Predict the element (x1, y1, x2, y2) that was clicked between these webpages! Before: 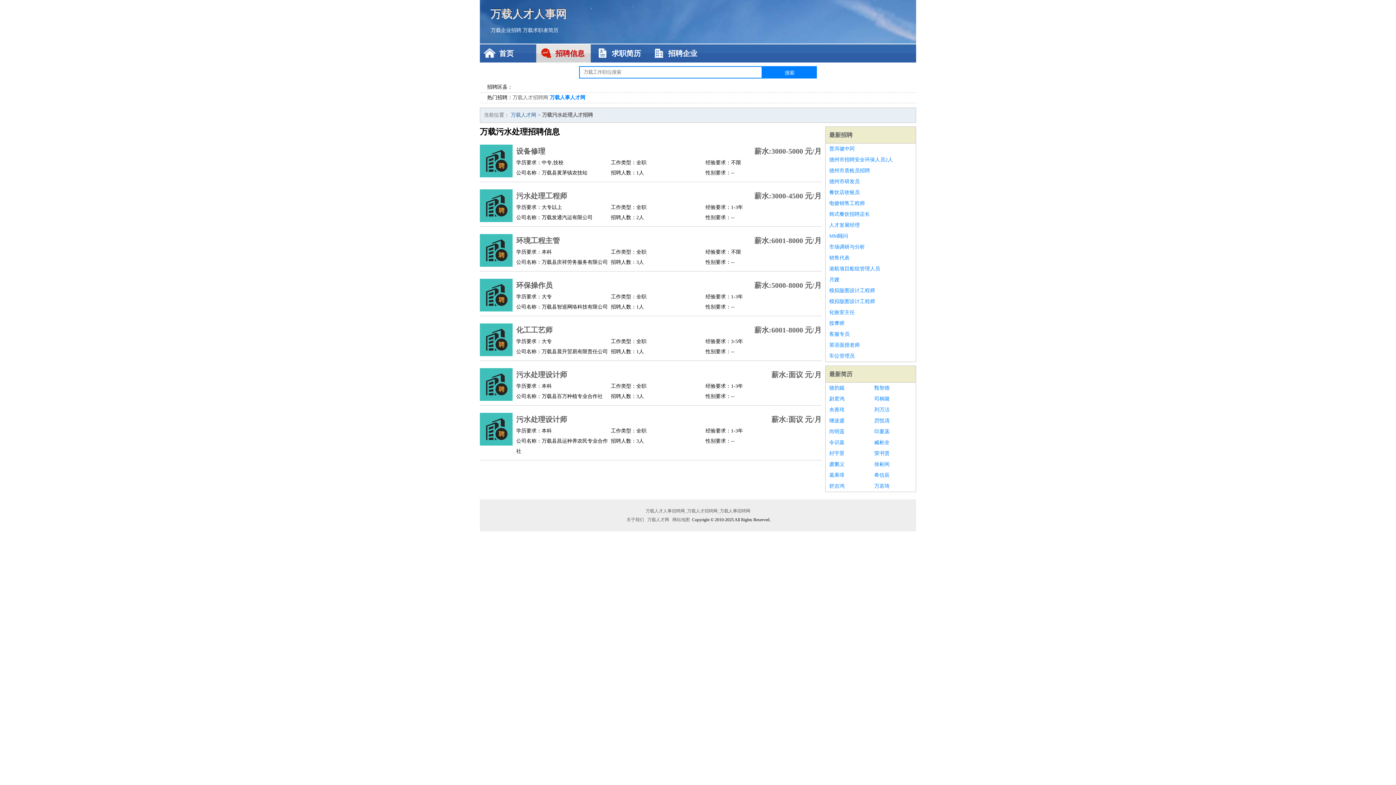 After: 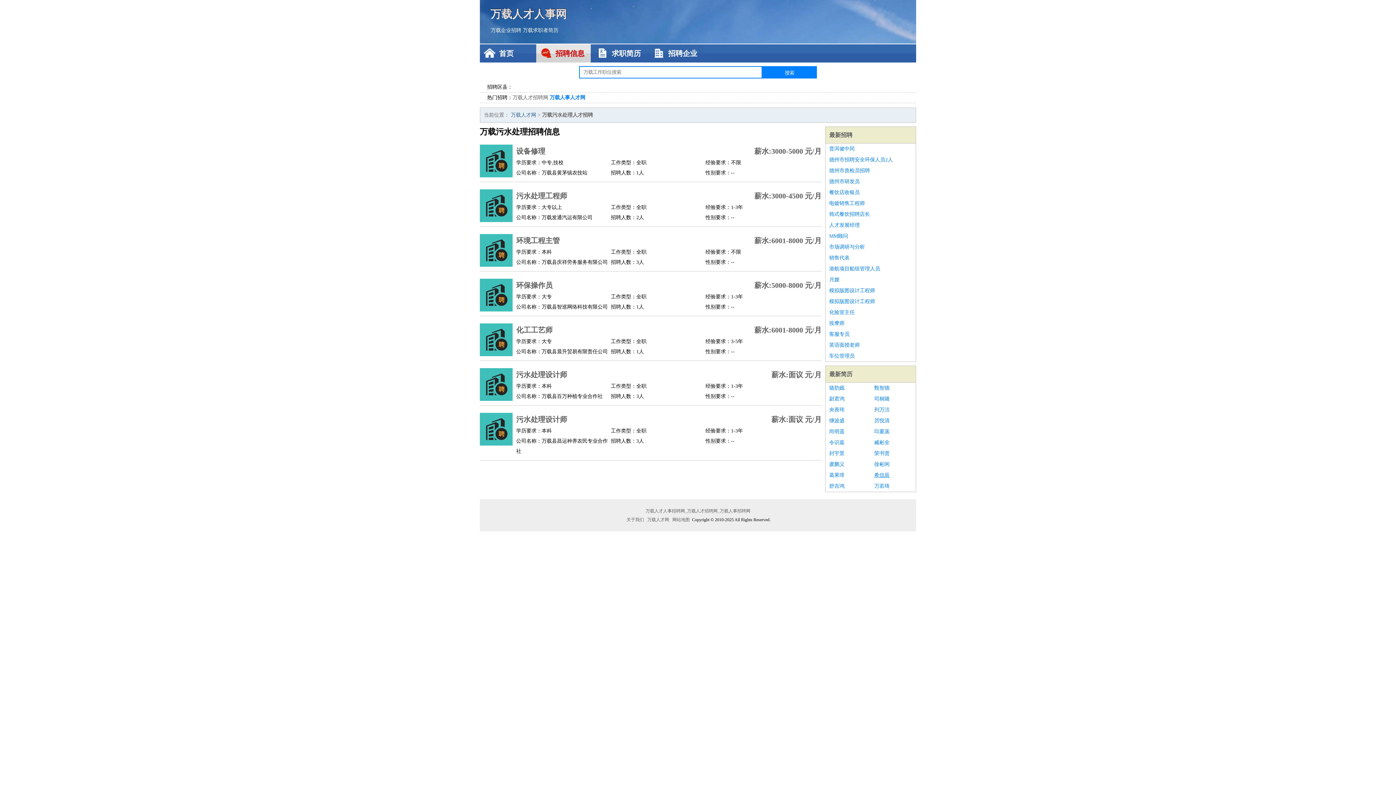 Action: bbox: (874, 470, 912, 481) label: 希信辰